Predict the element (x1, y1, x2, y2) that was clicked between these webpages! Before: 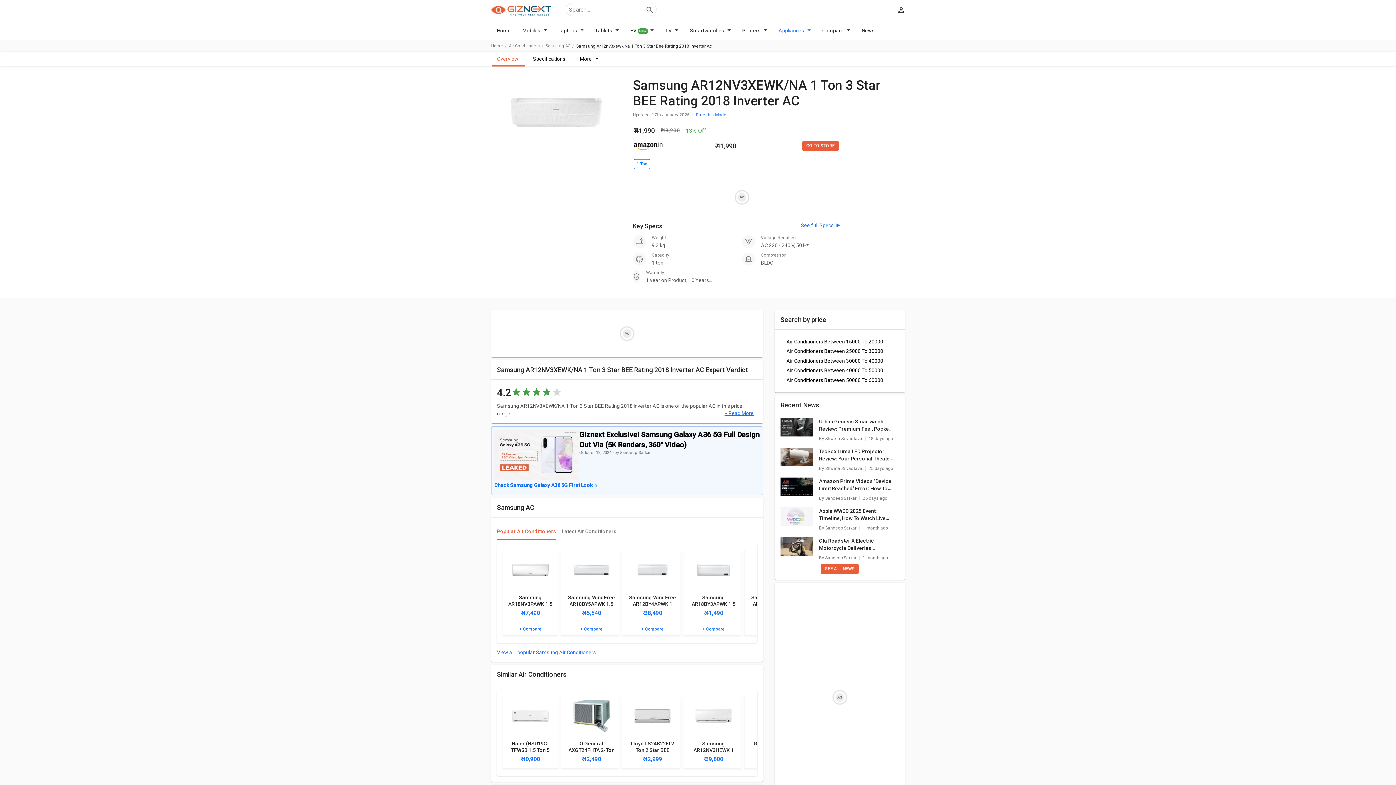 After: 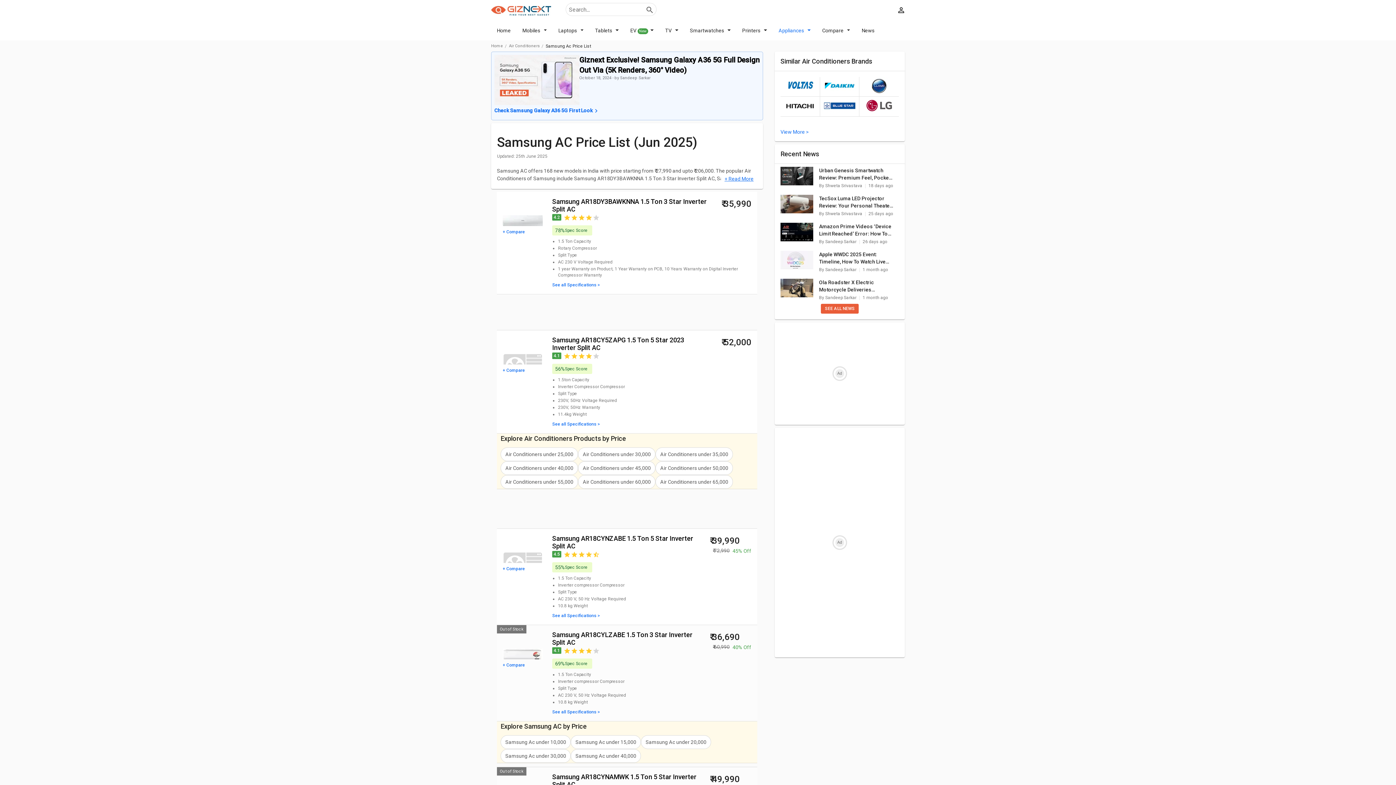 Action: label: Samsung AC bbox: (545, 40, 570, 51)